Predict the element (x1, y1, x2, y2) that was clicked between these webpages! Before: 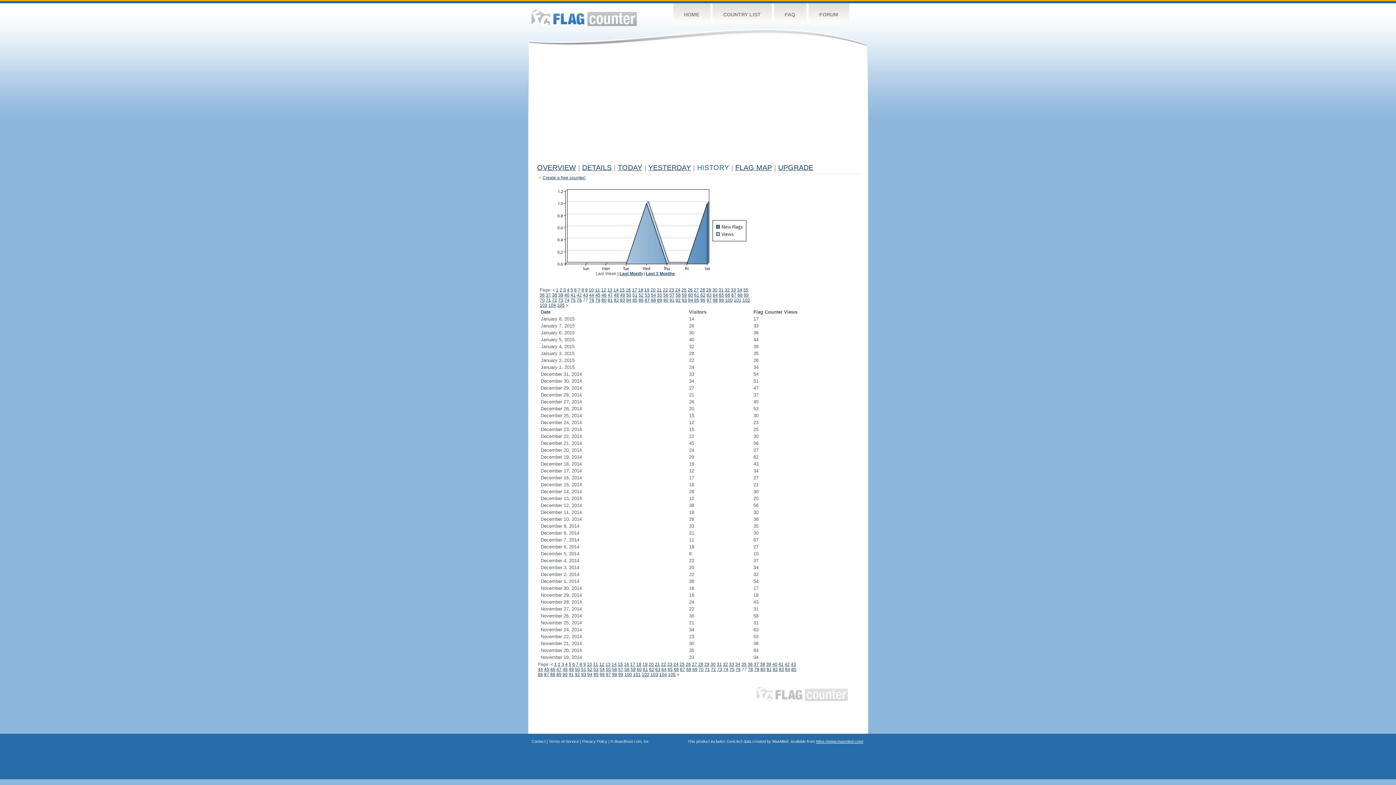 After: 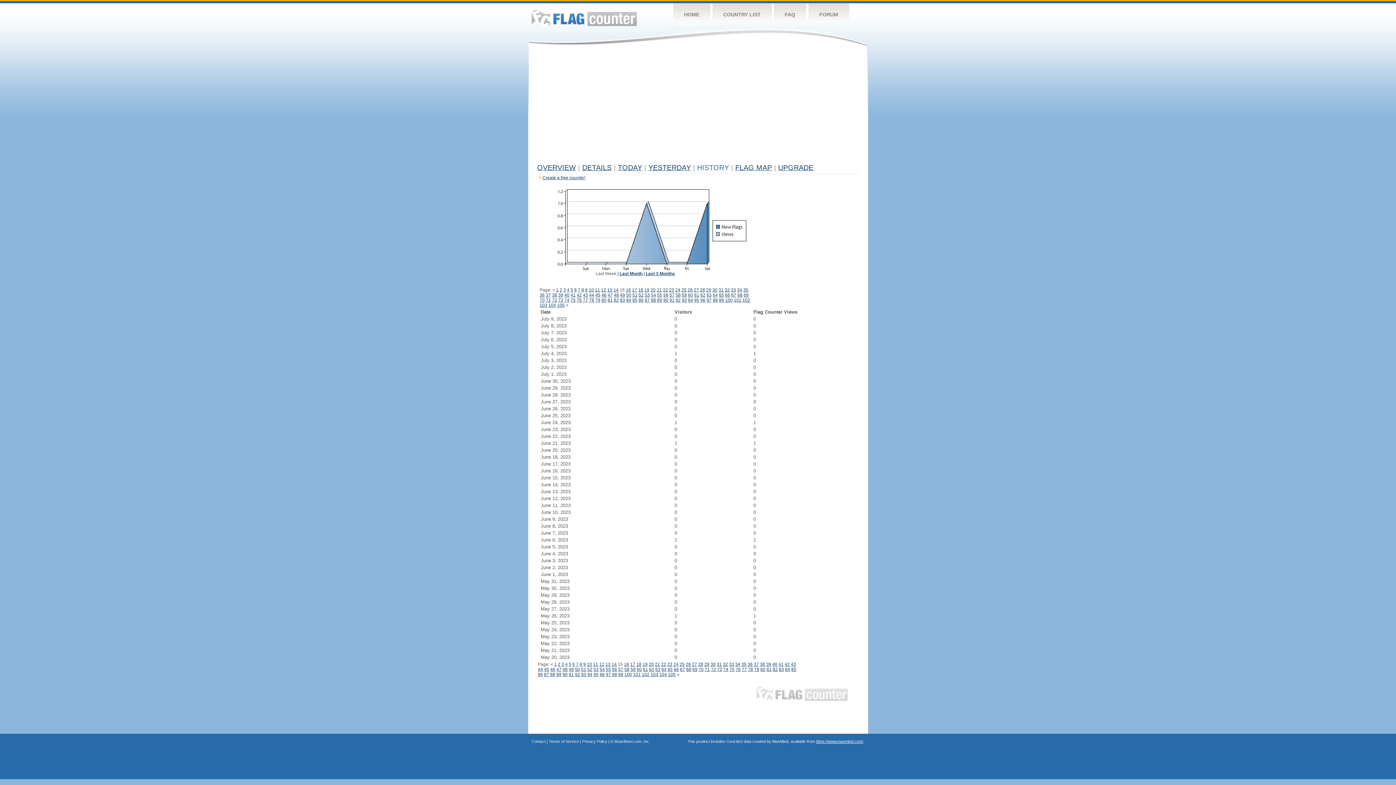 Action: bbox: (619, 287, 624, 292) label: 15